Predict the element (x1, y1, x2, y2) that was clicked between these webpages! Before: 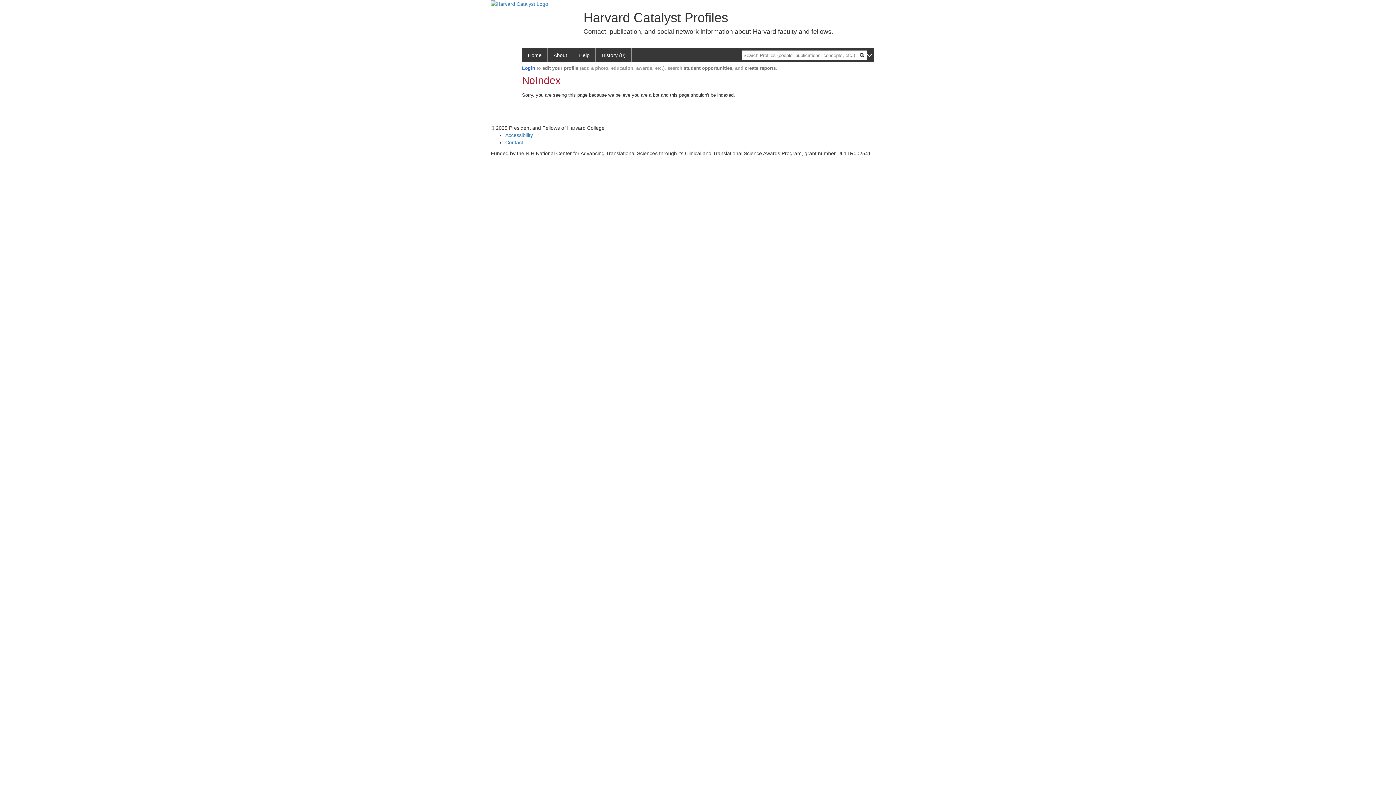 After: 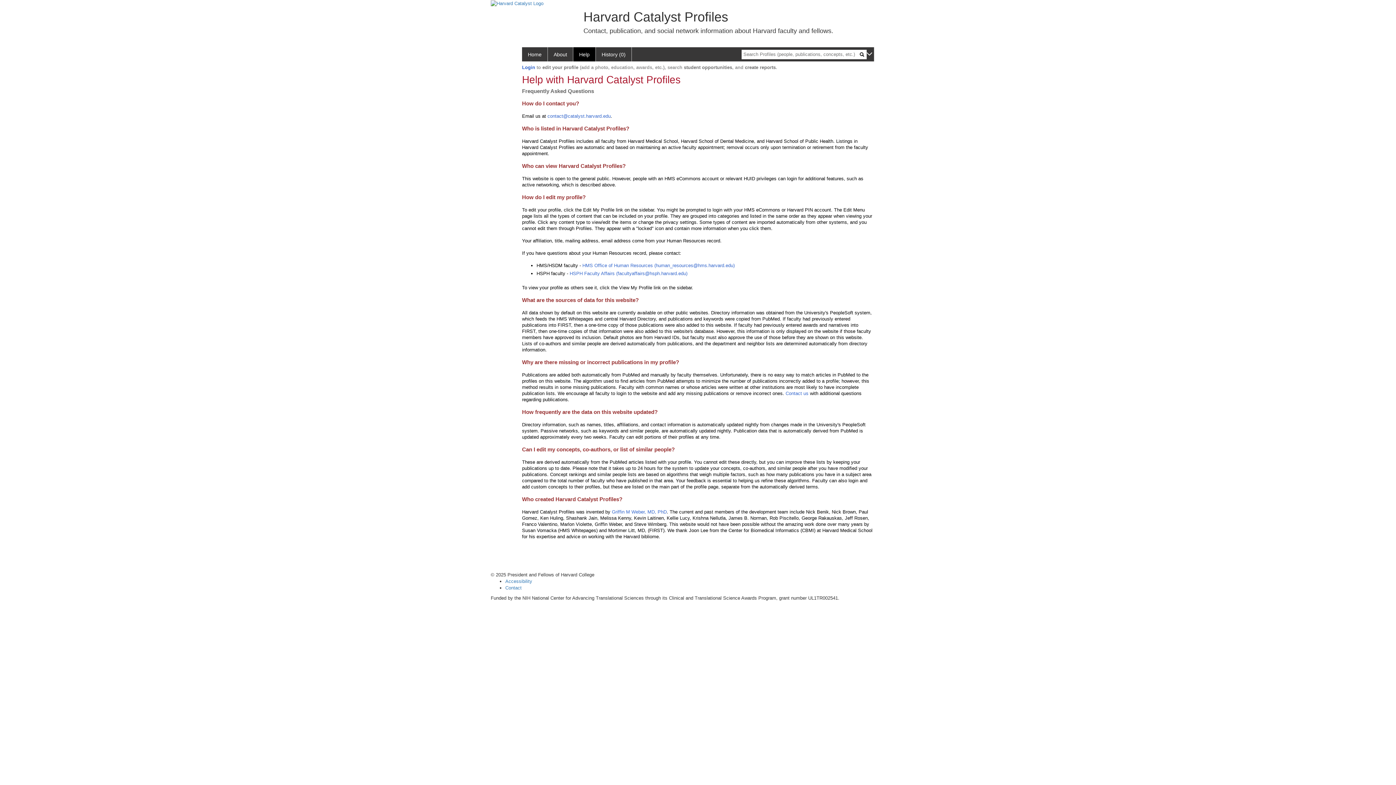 Action: label: Help bbox: (573, 48, 596, 62)